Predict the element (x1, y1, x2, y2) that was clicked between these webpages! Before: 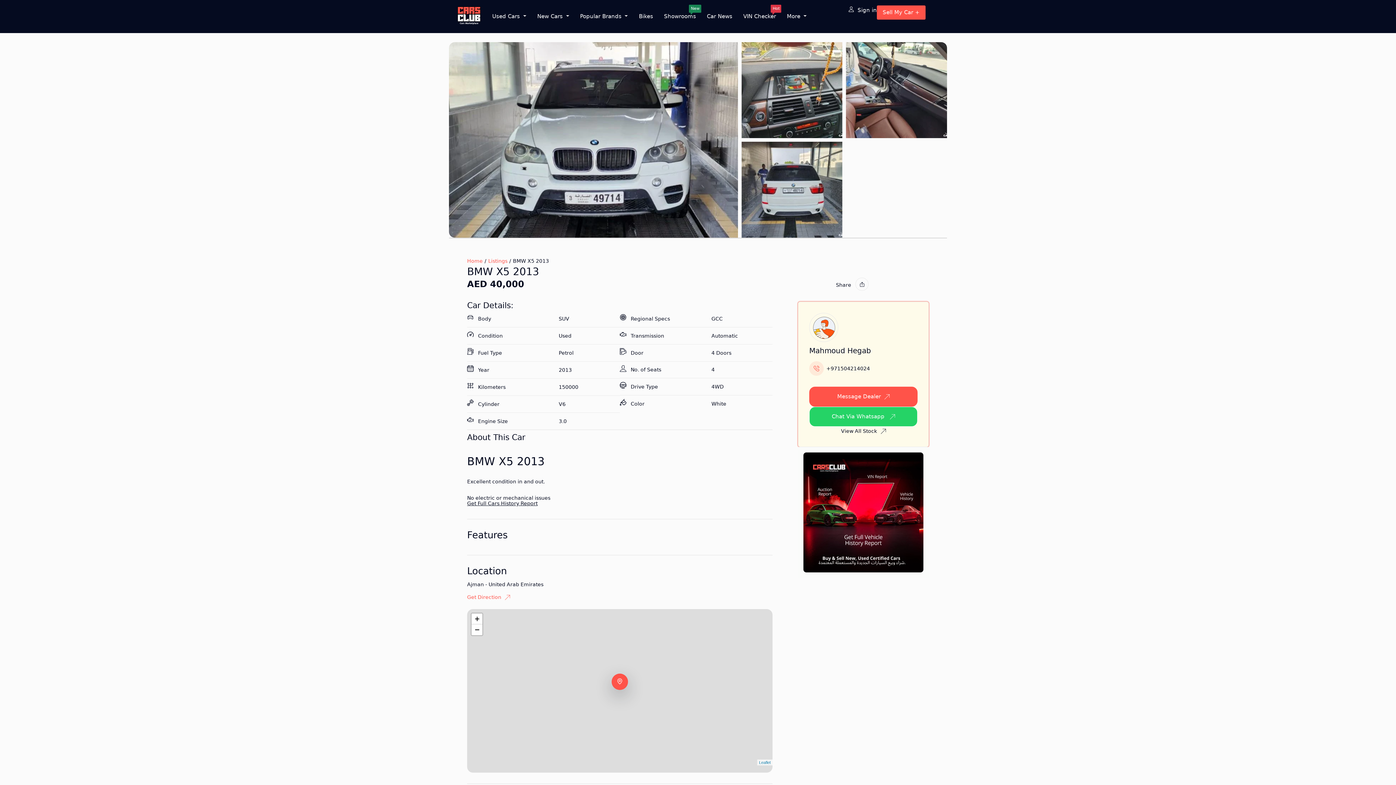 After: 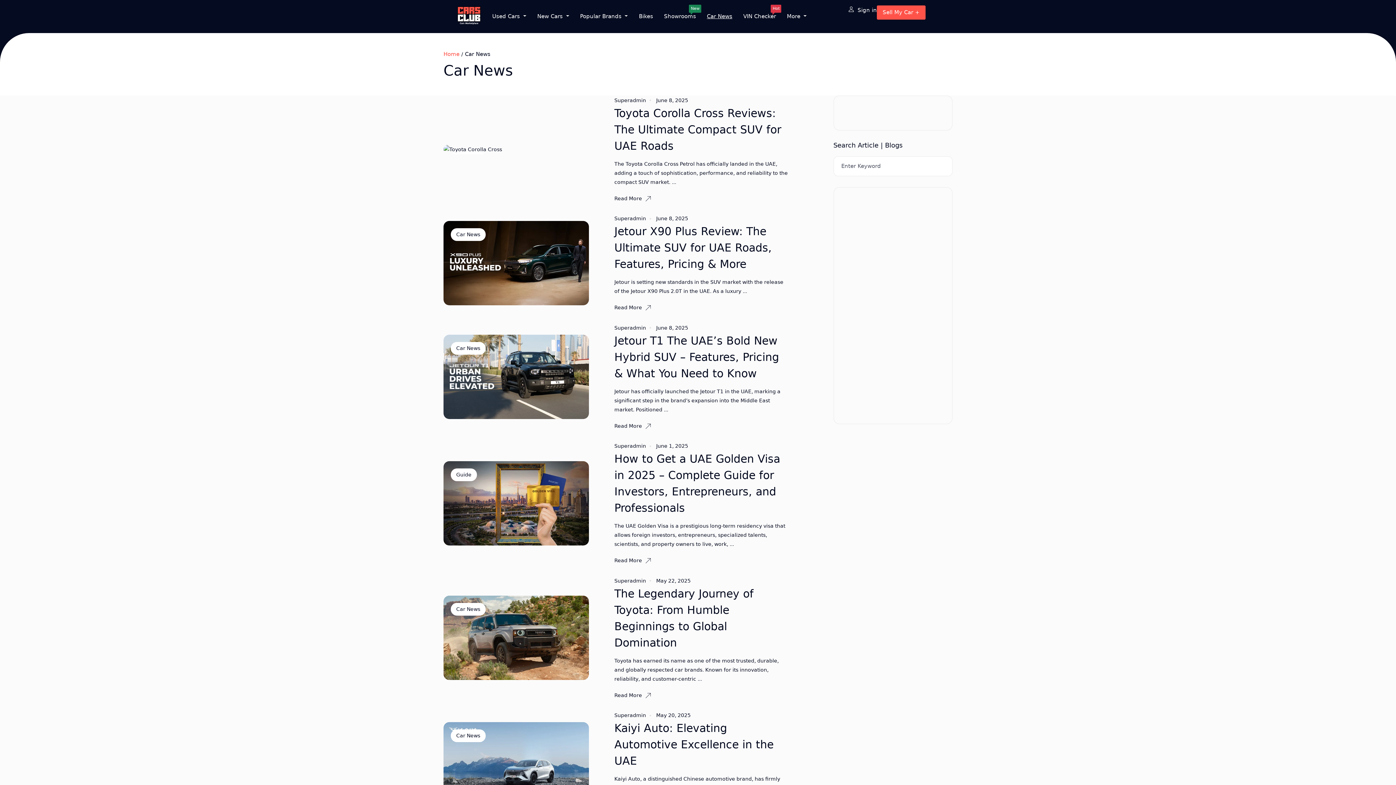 Action: label: Car News bbox: (707, 8, 732, 24)